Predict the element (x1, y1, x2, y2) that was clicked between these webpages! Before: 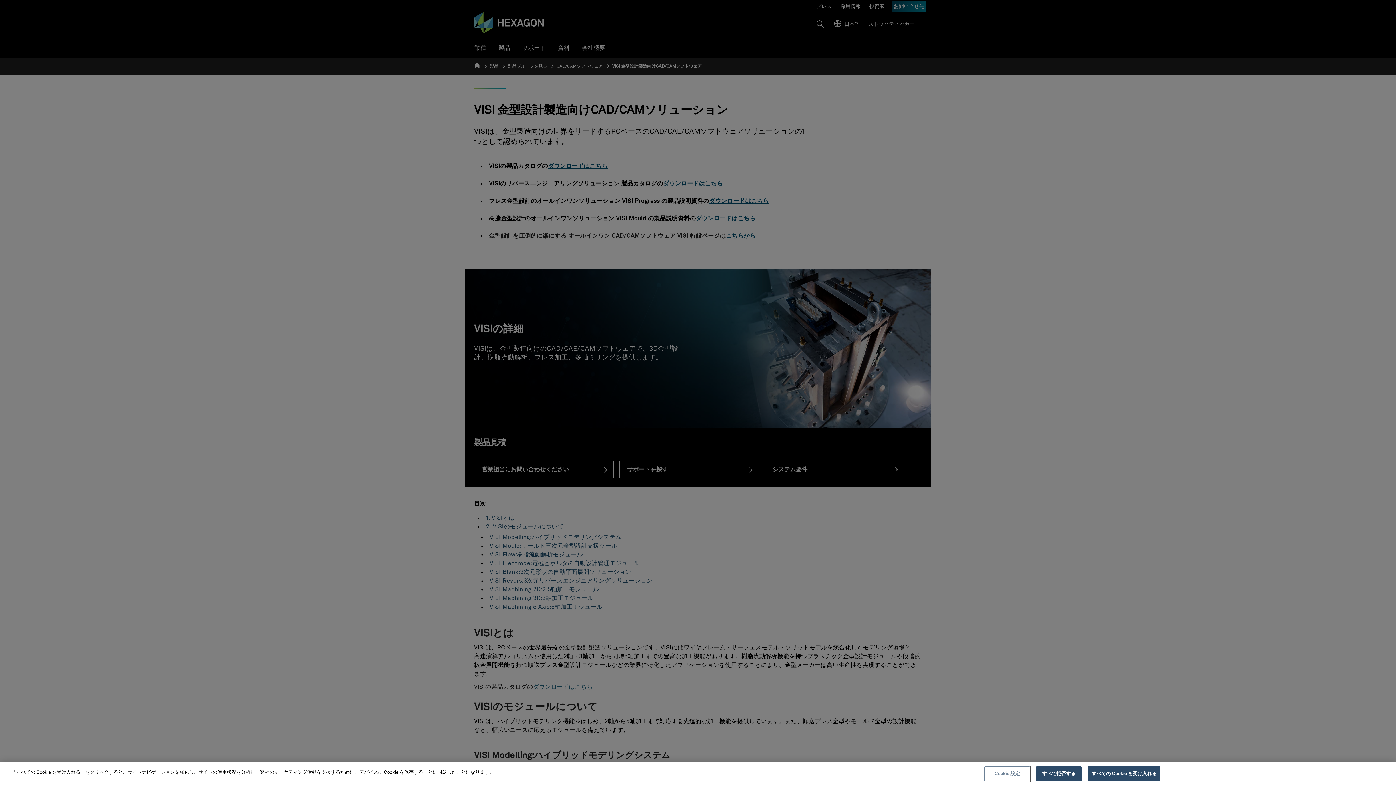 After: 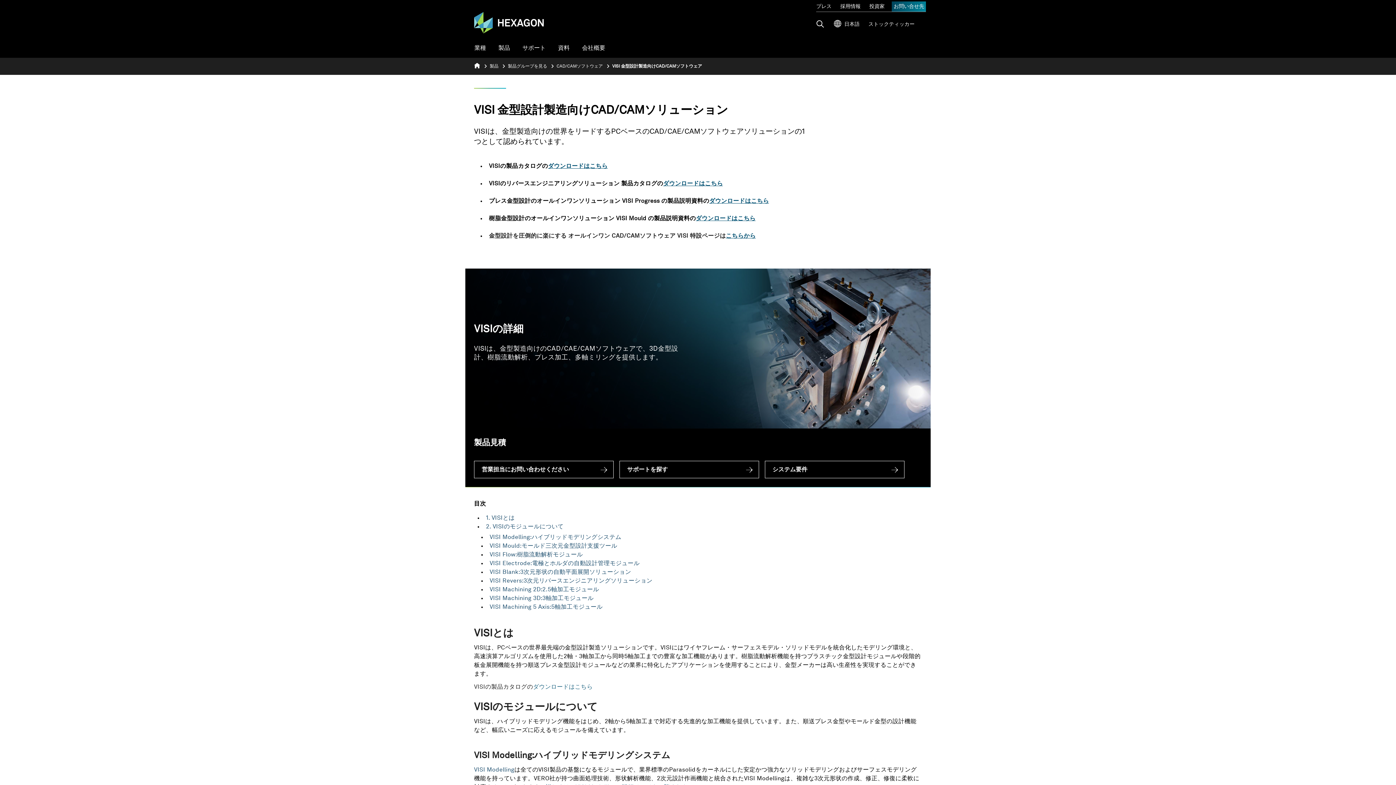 Action: bbox: (1088, 766, 1160, 781) label: すべての Cookie を受け入れる